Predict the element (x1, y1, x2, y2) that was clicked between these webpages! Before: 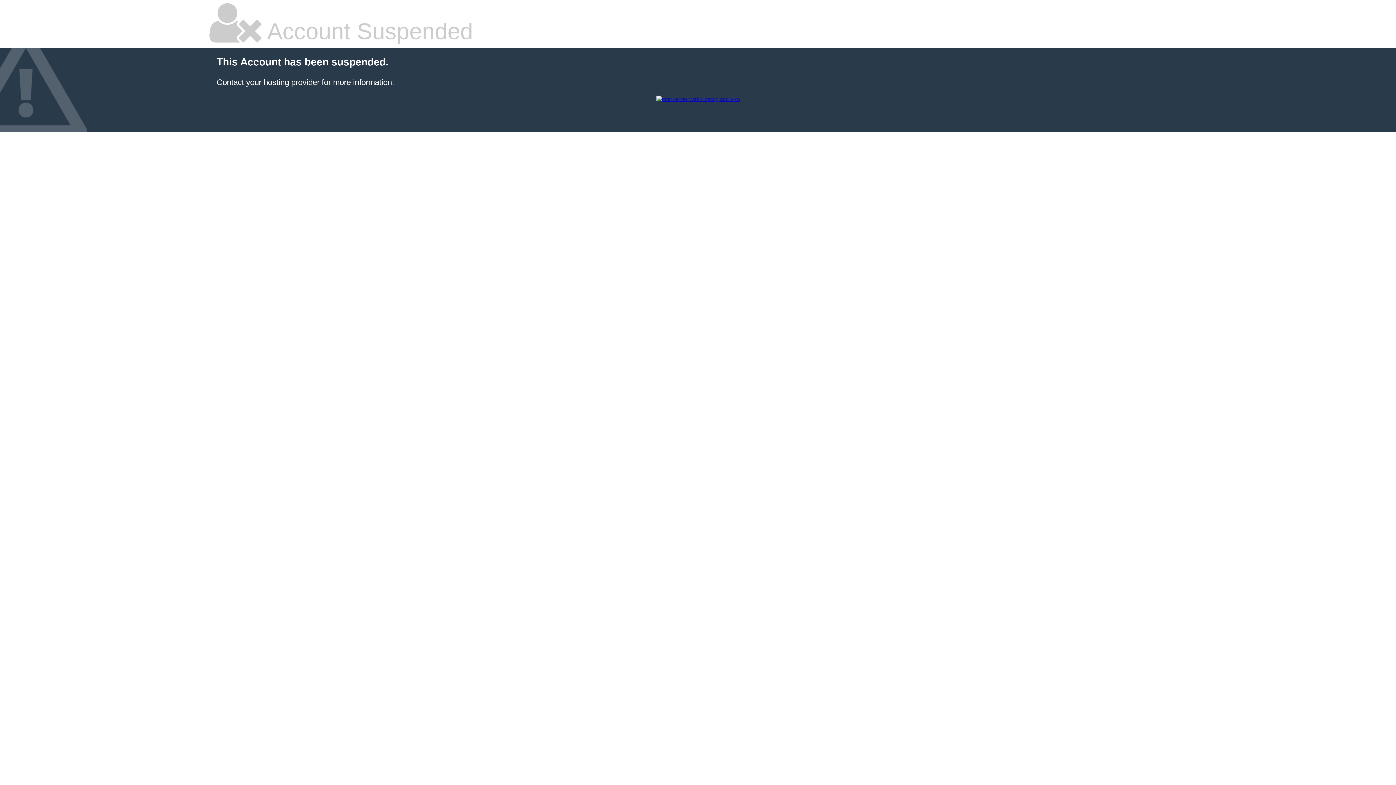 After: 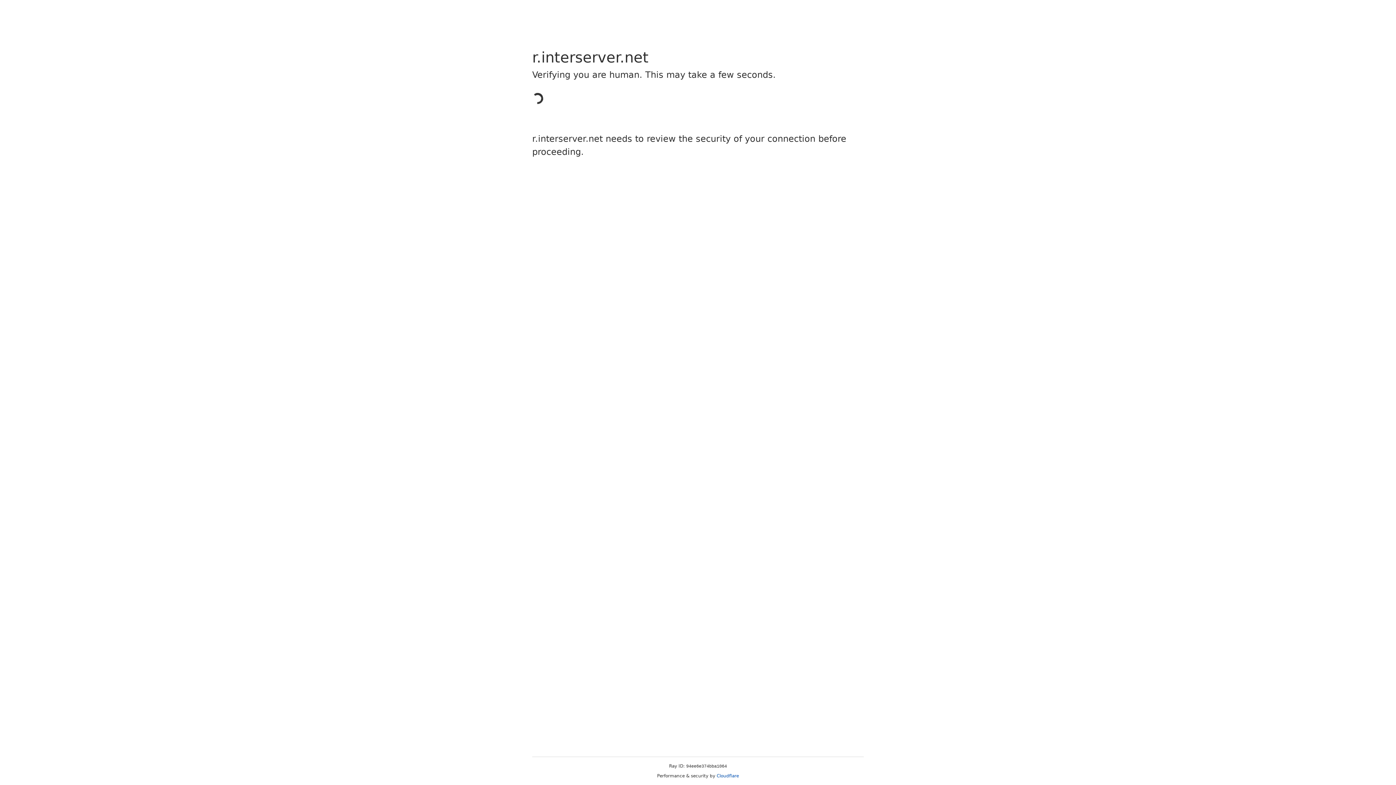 Action: bbox: (656, 96, 740, 102)